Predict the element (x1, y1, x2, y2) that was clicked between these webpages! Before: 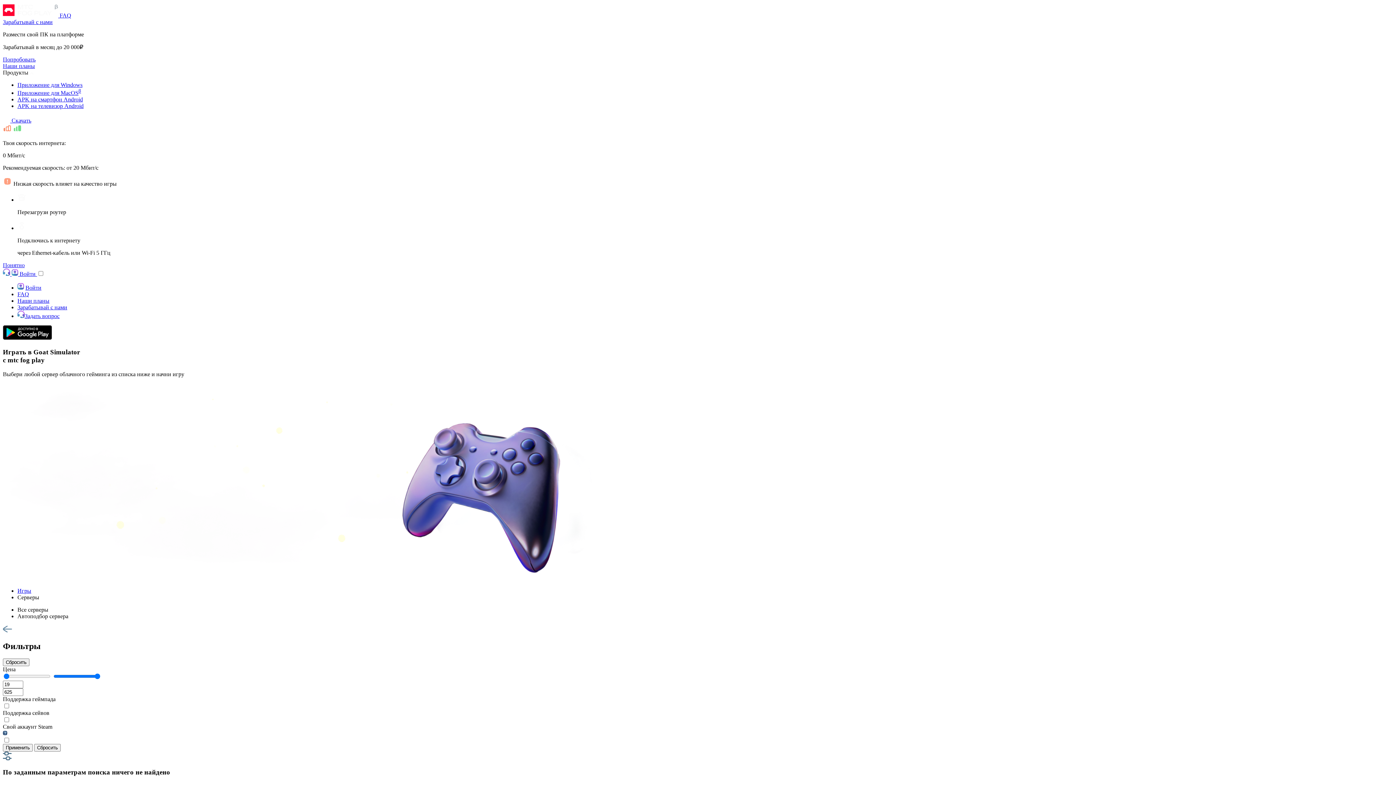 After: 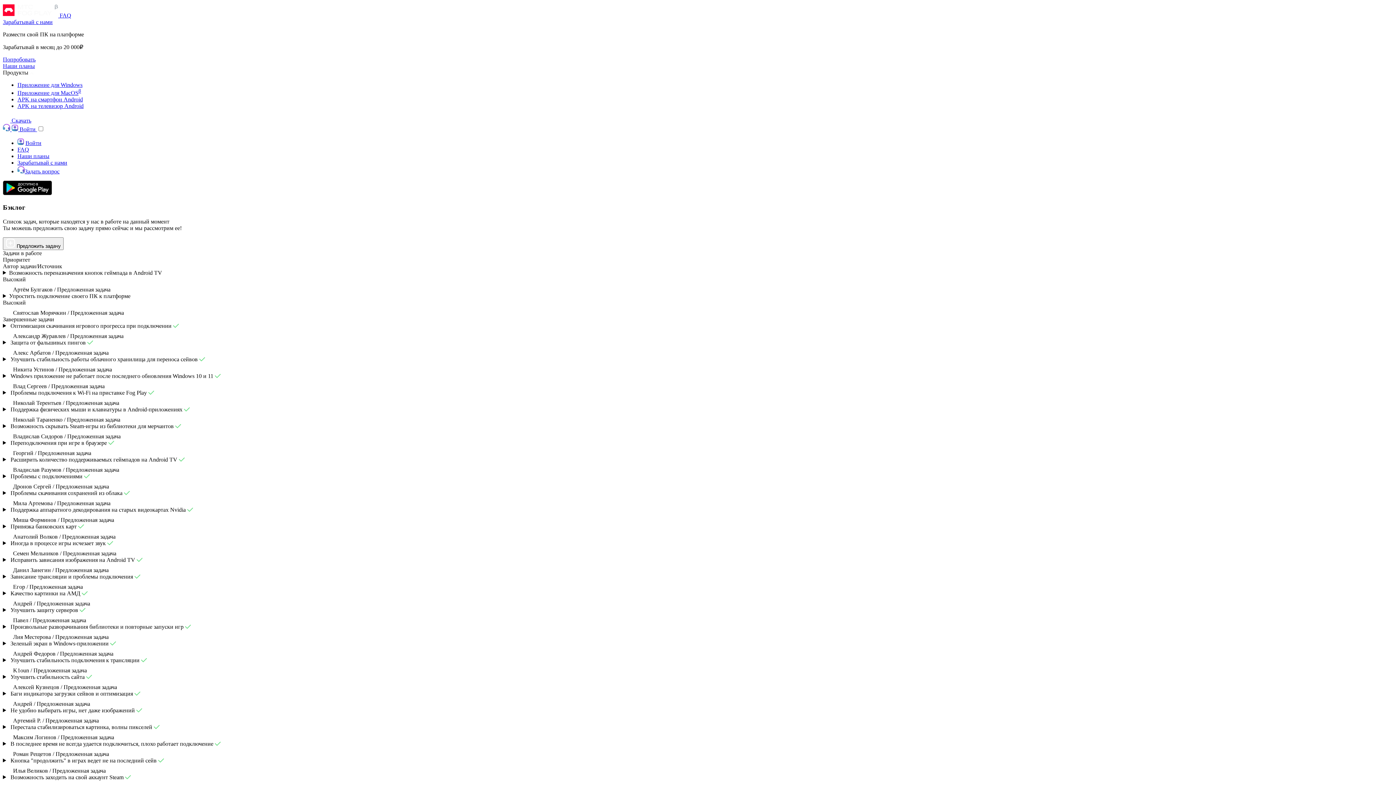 Action: bbox: (2, 62, 34, 69) label: Наши планы